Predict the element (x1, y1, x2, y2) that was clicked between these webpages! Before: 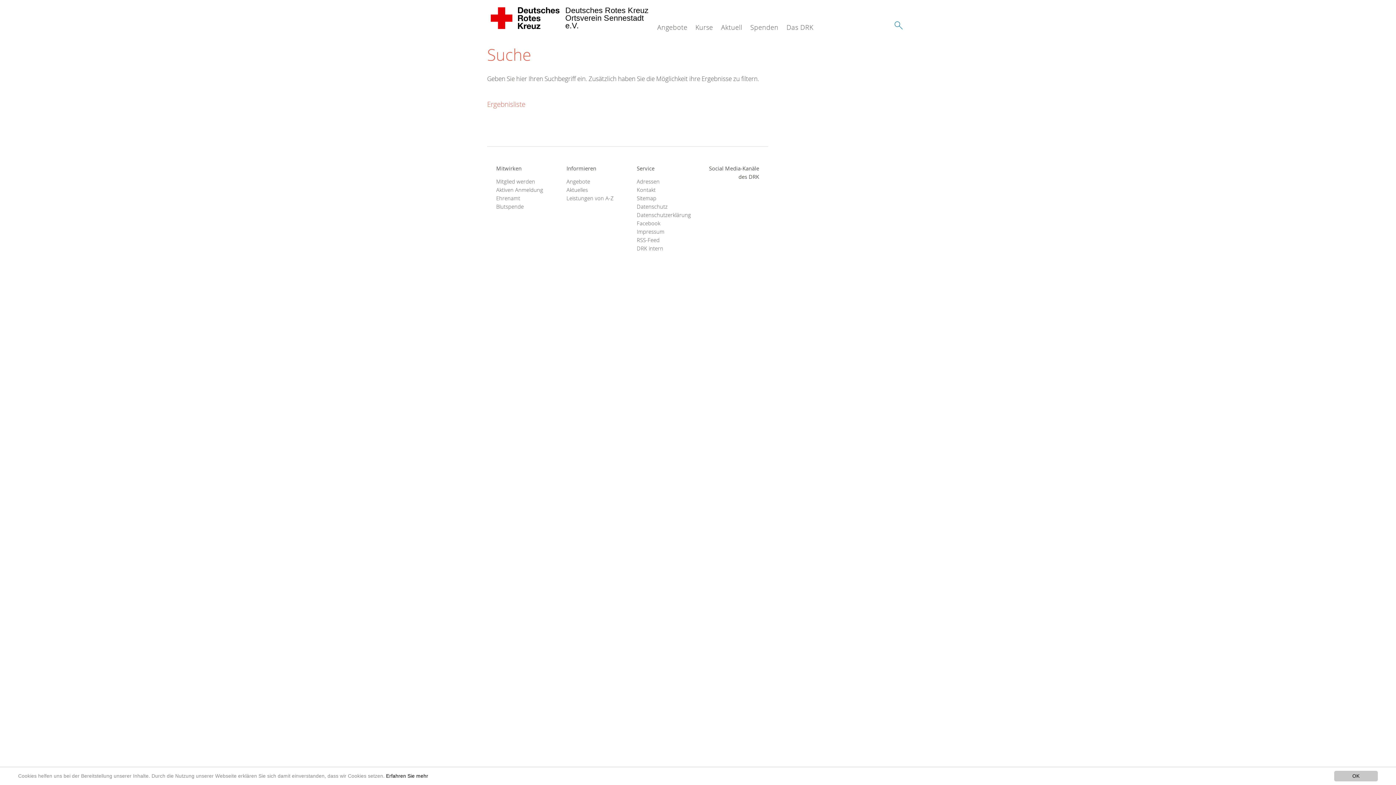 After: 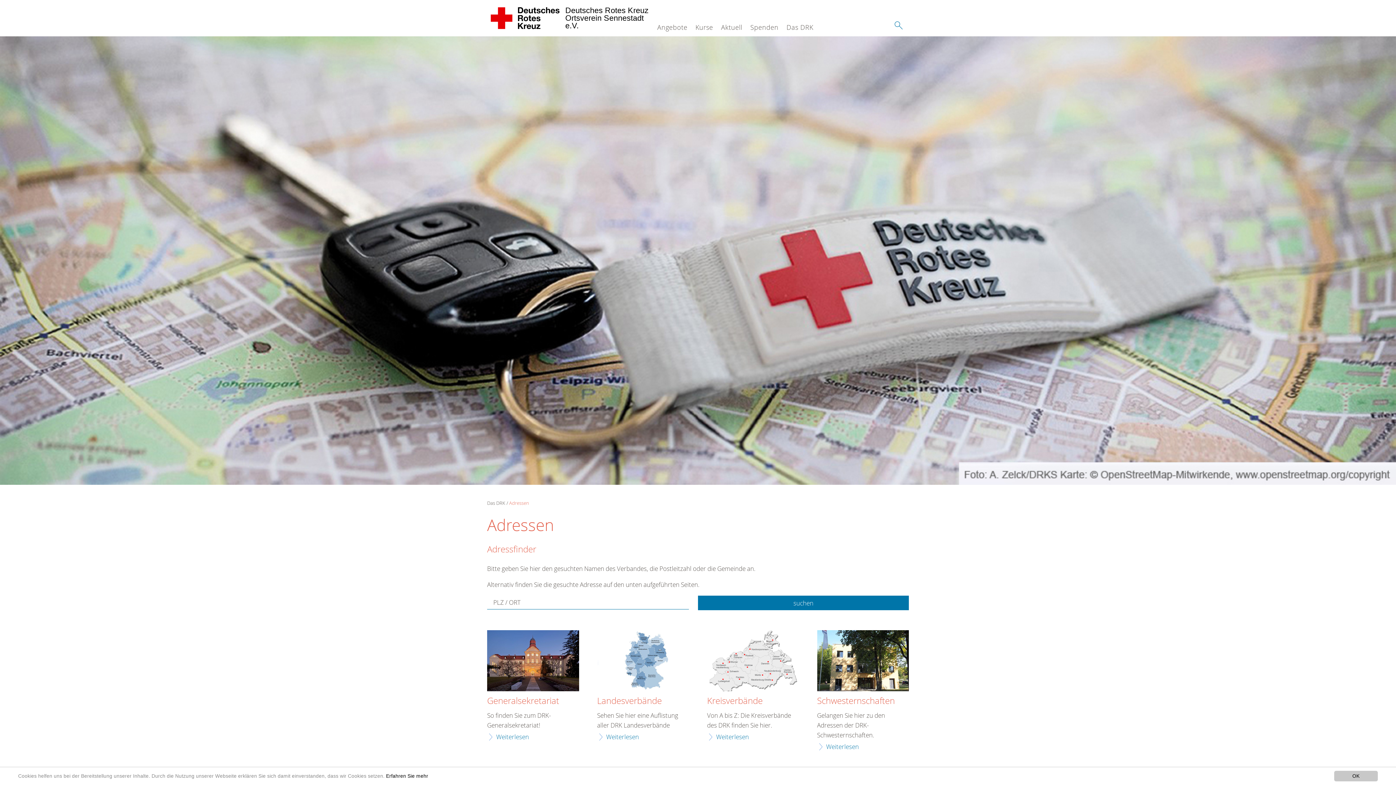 Action: label: Adressen bbox: (636, 177, 689, 185)